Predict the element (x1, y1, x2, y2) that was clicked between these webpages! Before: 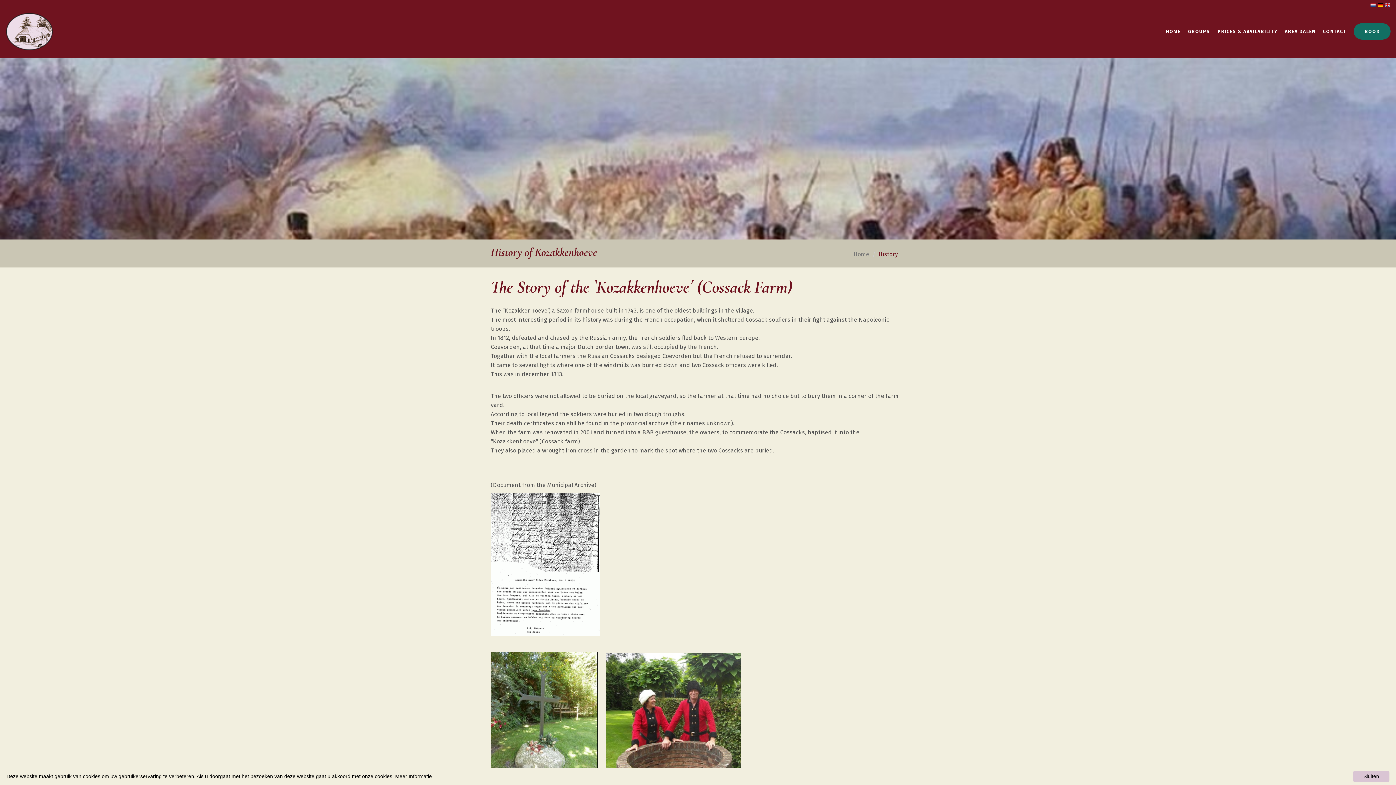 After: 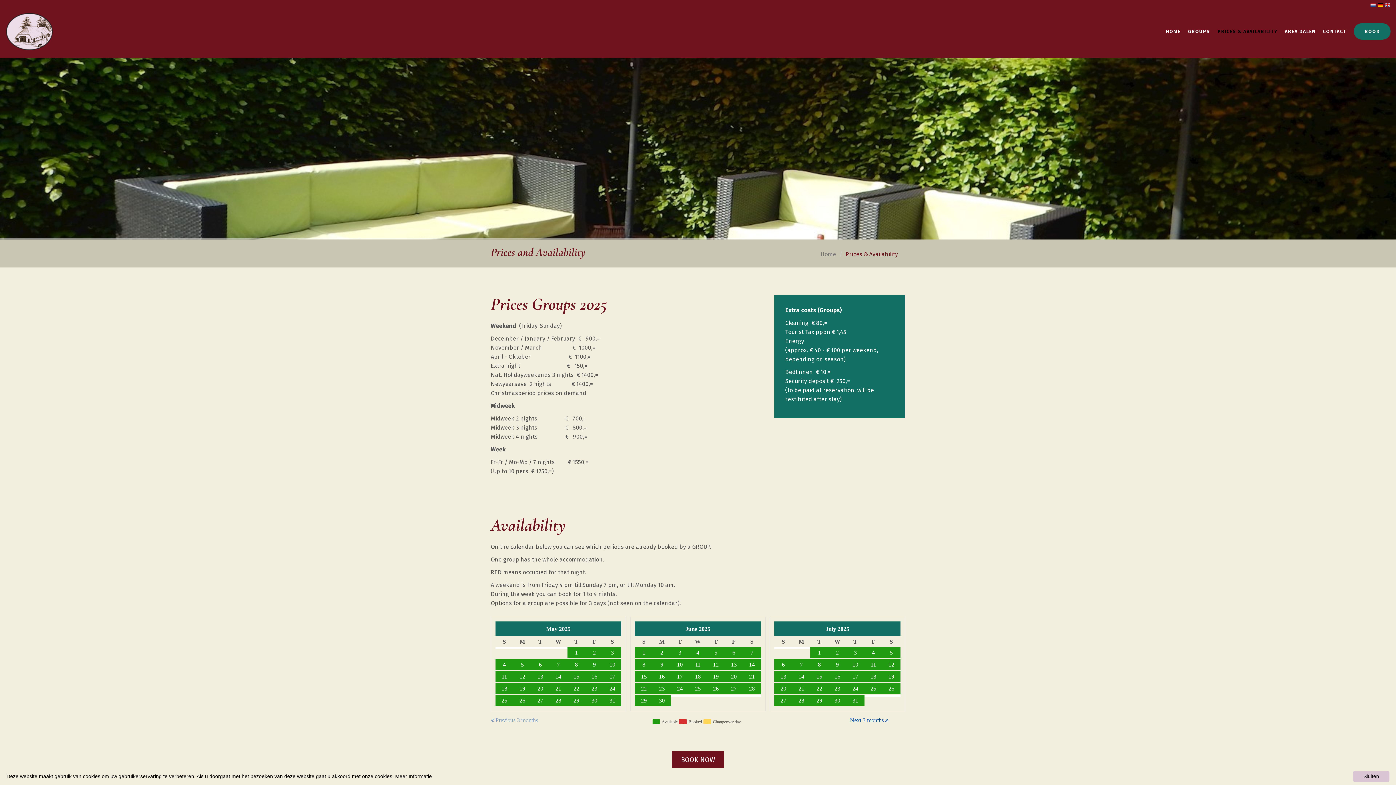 Action: bbox: (1214, 25, 1281, 37) label: PRICES & AVAILABILITY